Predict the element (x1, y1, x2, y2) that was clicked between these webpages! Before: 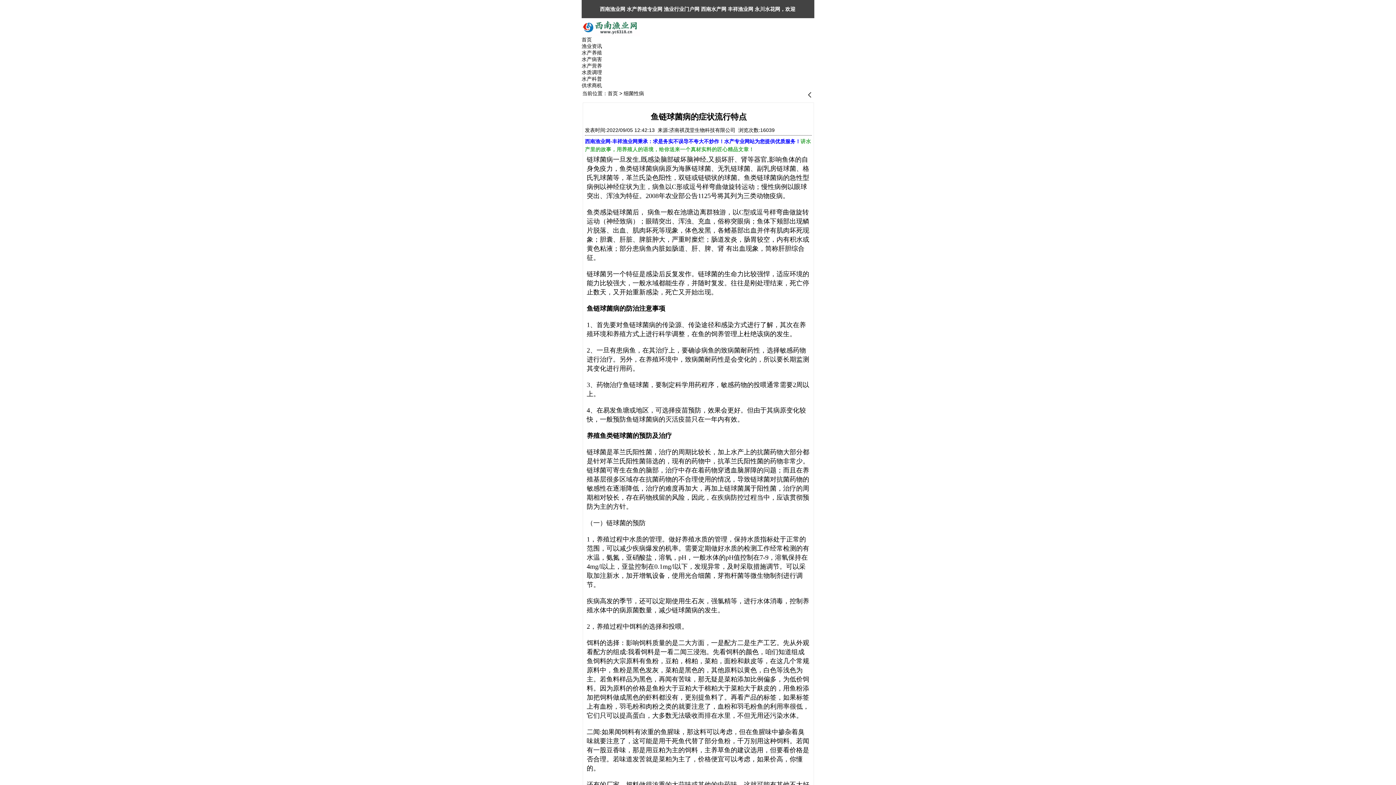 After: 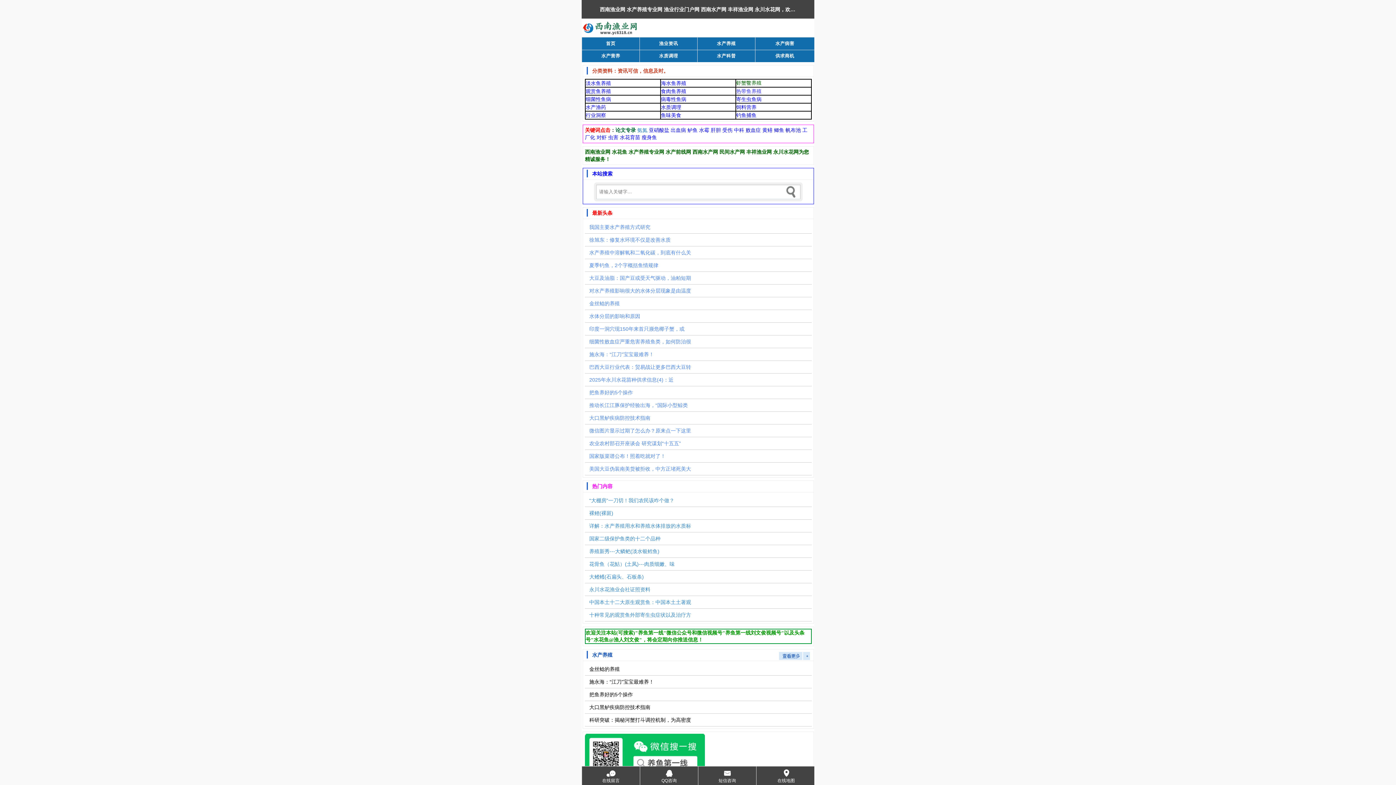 Action: bbox: (581, 36, 814, 42) label: 首页